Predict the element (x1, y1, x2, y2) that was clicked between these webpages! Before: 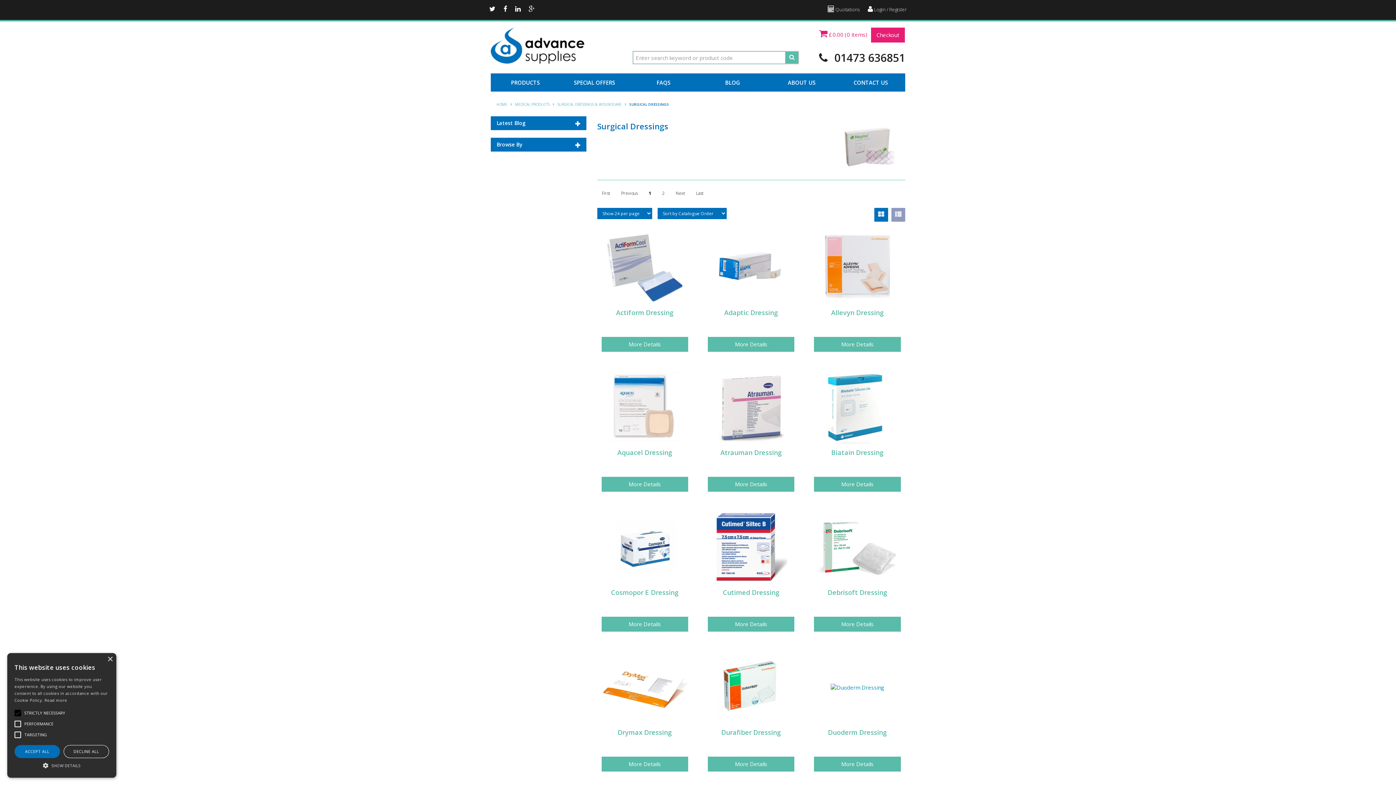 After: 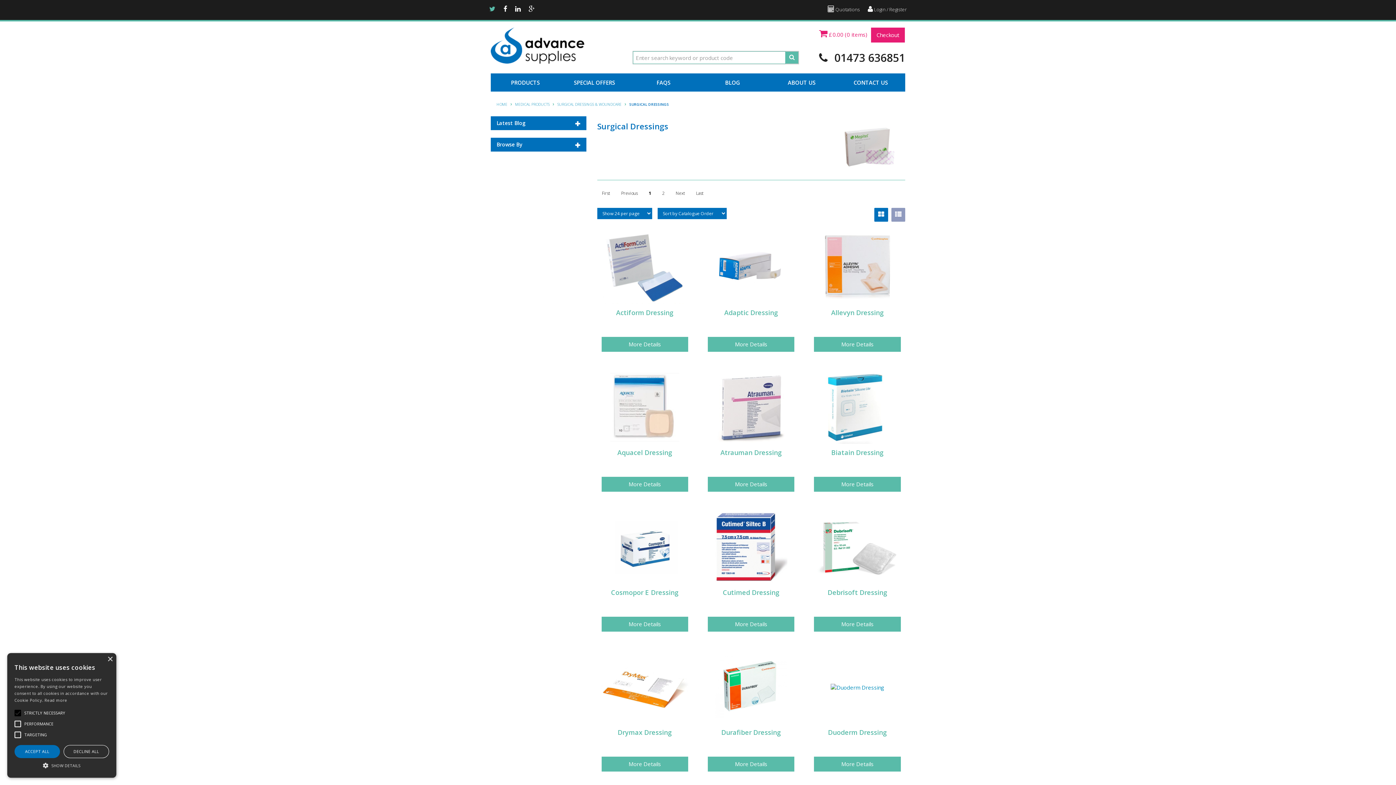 Action: bbox: (485, 2, 499, 16)